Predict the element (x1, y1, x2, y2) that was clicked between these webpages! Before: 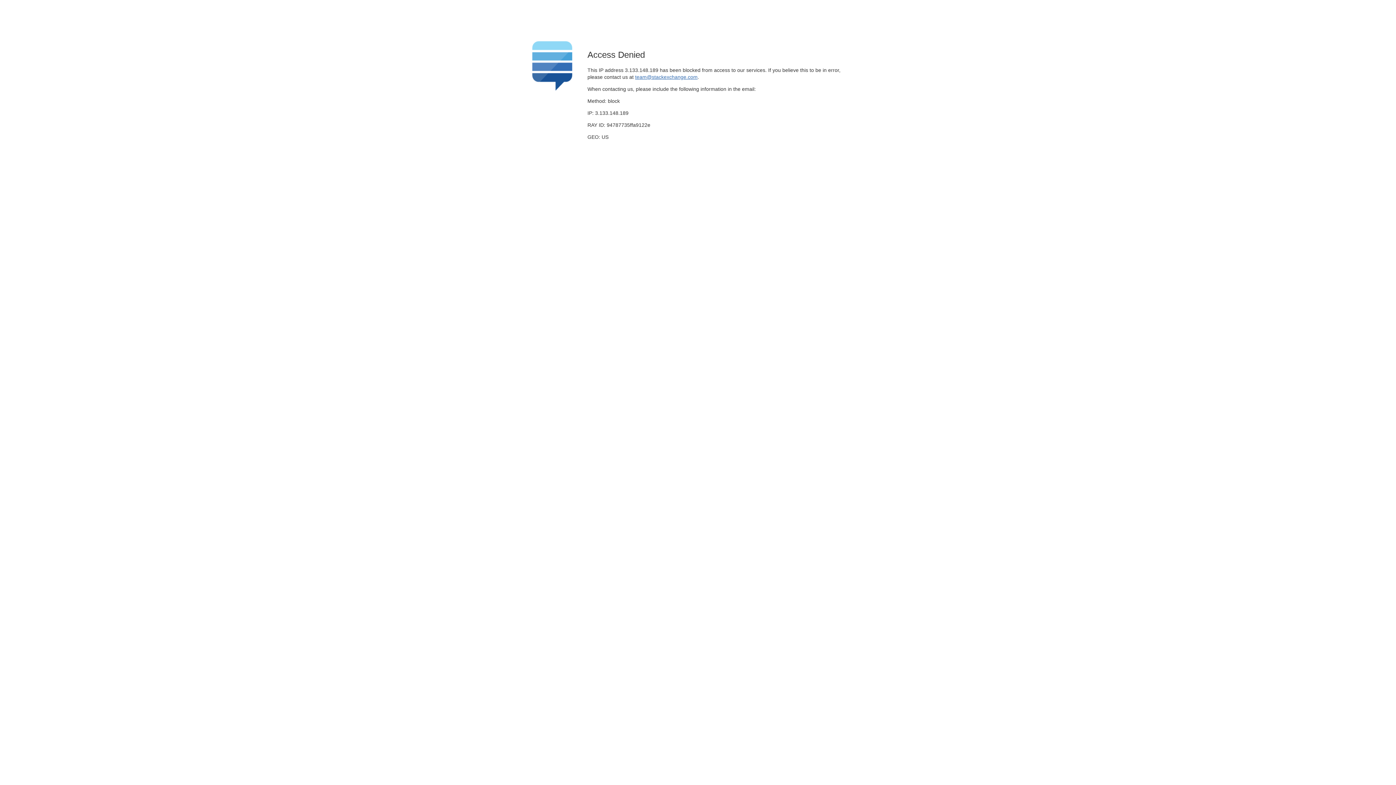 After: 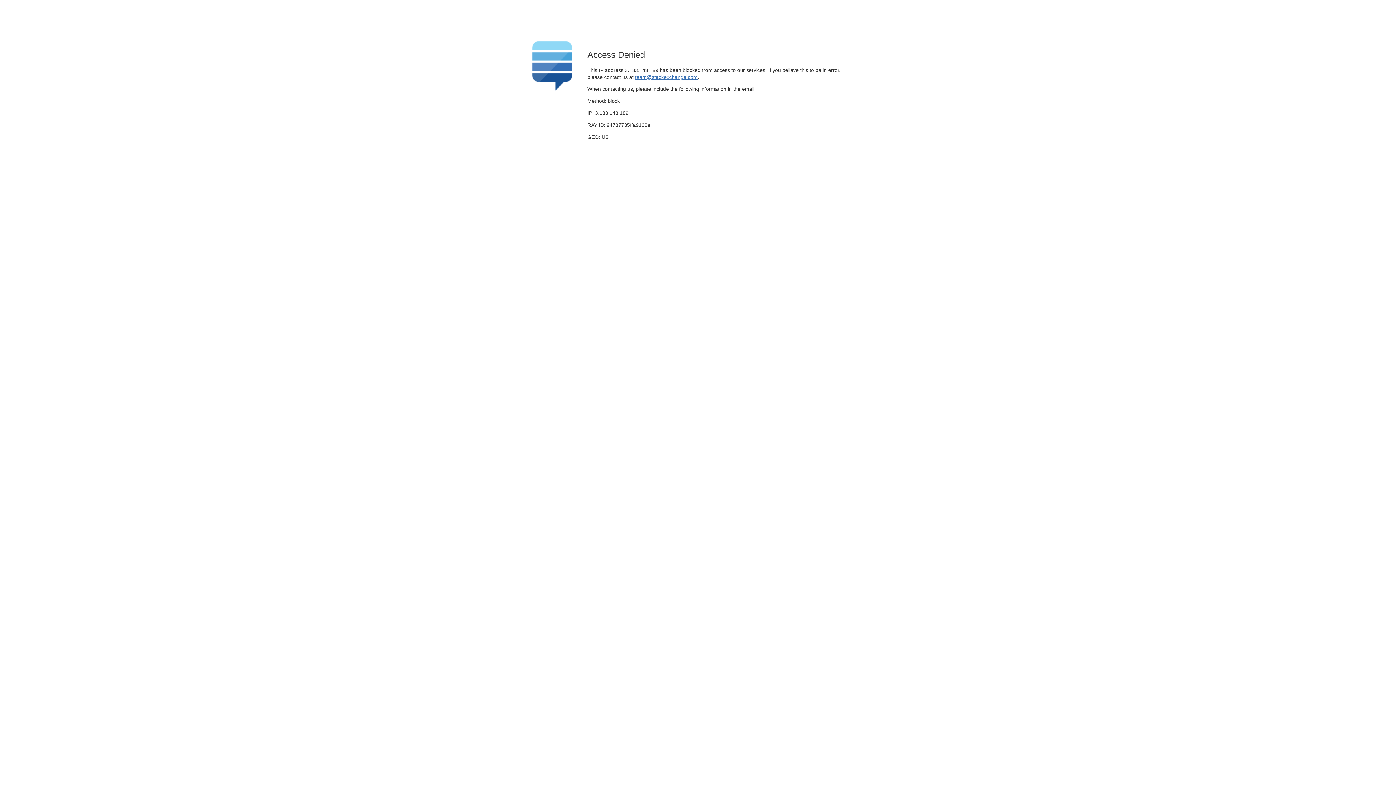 Action: label: team@stackexchange.com bbox: (635, 74, 697, 79)